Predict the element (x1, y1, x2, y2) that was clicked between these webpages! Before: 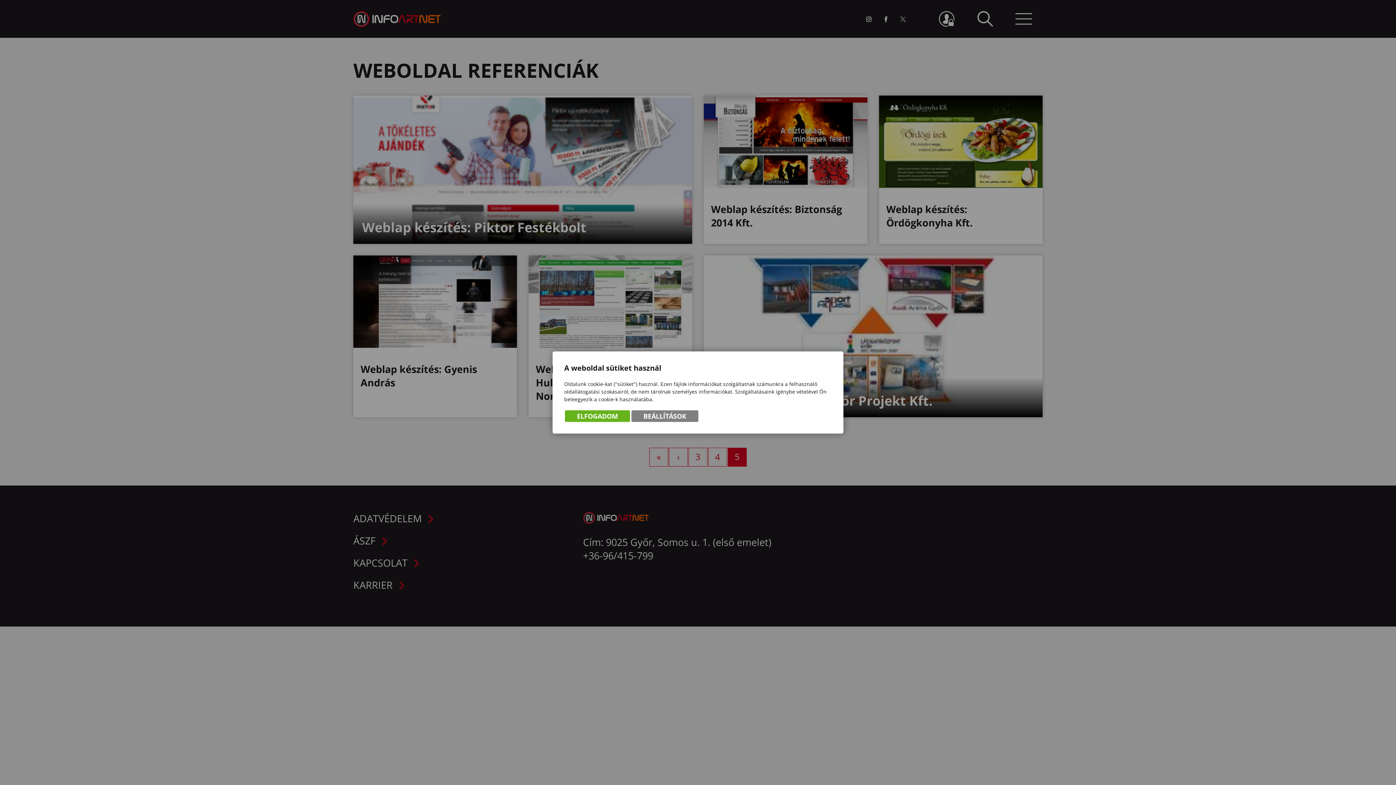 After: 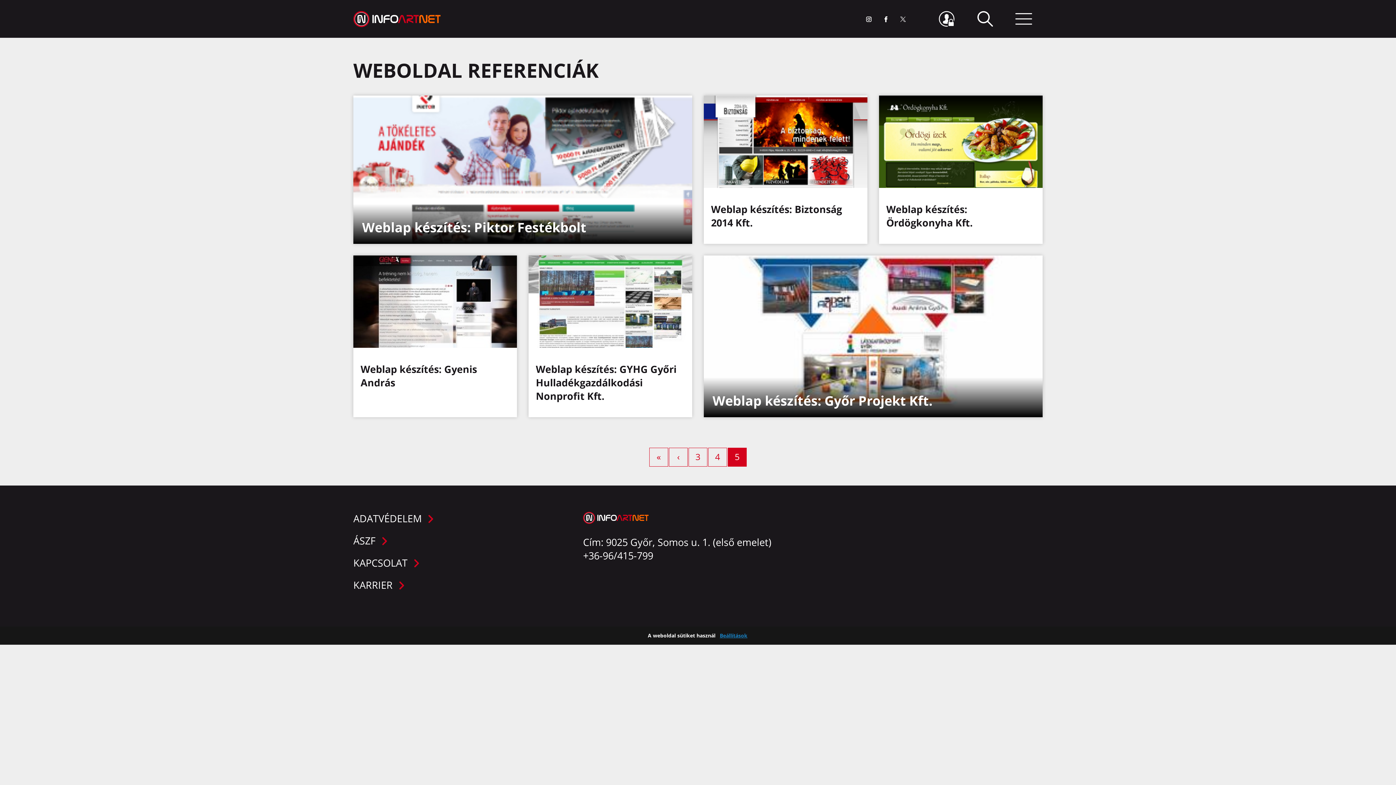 Action: bbox: (565, 410, 630, 422) label: ELFOGADOM